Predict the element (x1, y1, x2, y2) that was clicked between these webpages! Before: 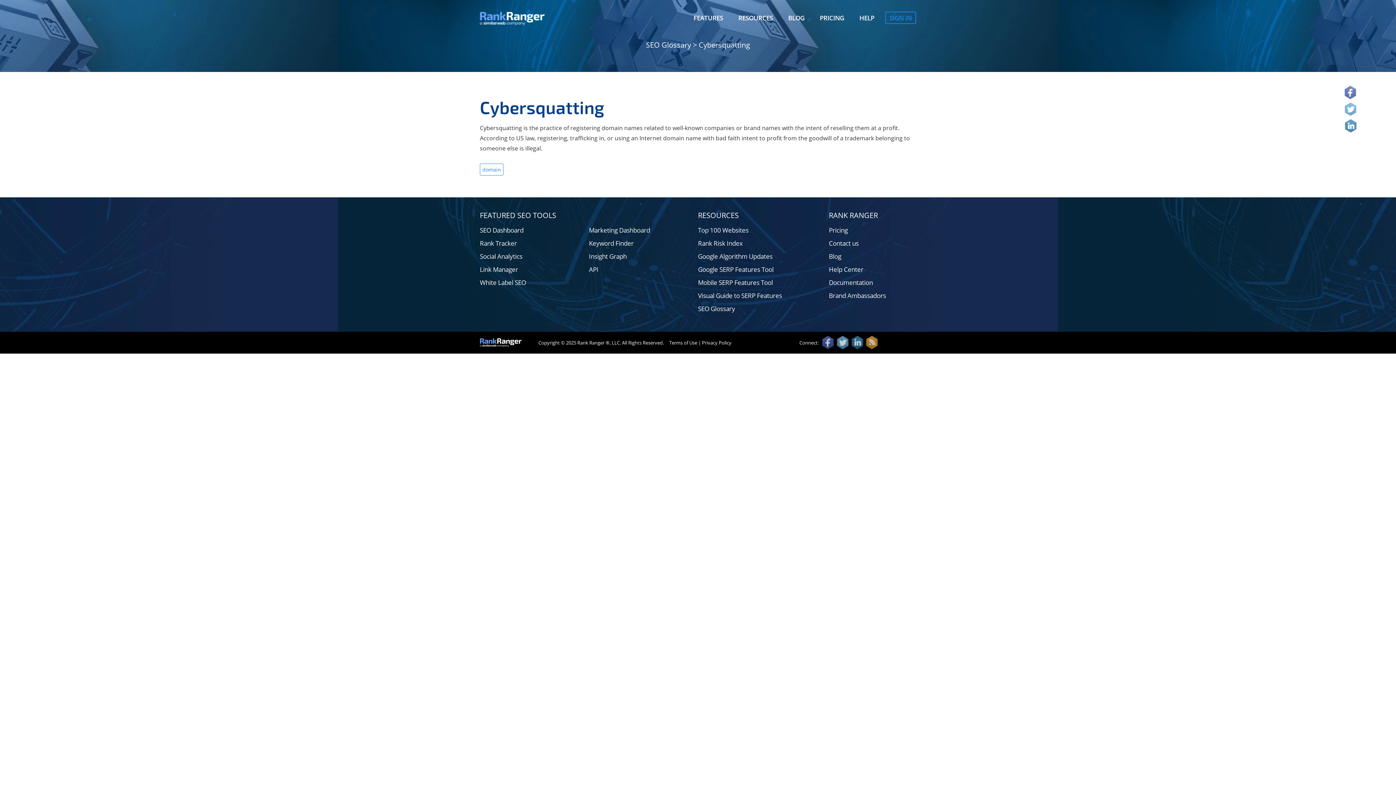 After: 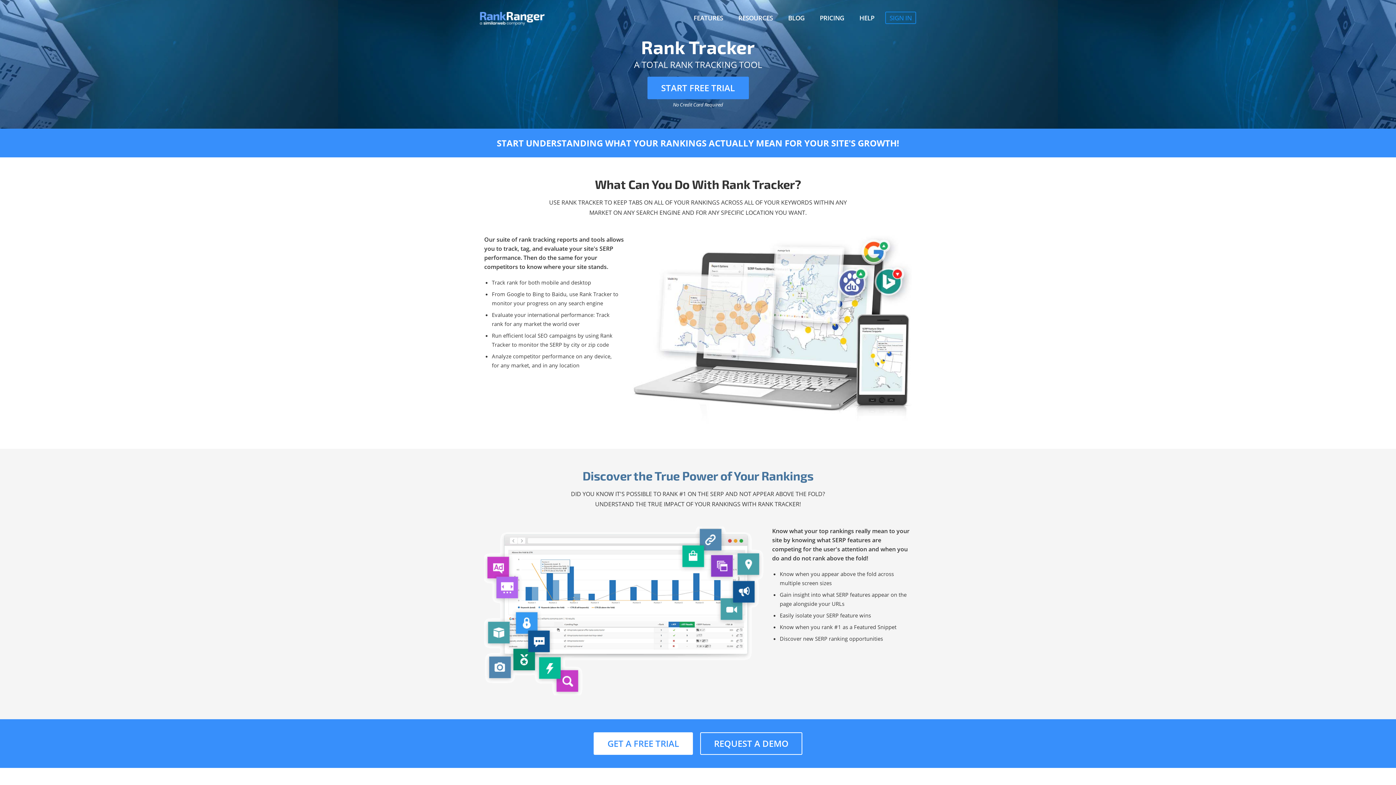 Action: bbox: (480, 236, 517, 249) label: Rank Tracker